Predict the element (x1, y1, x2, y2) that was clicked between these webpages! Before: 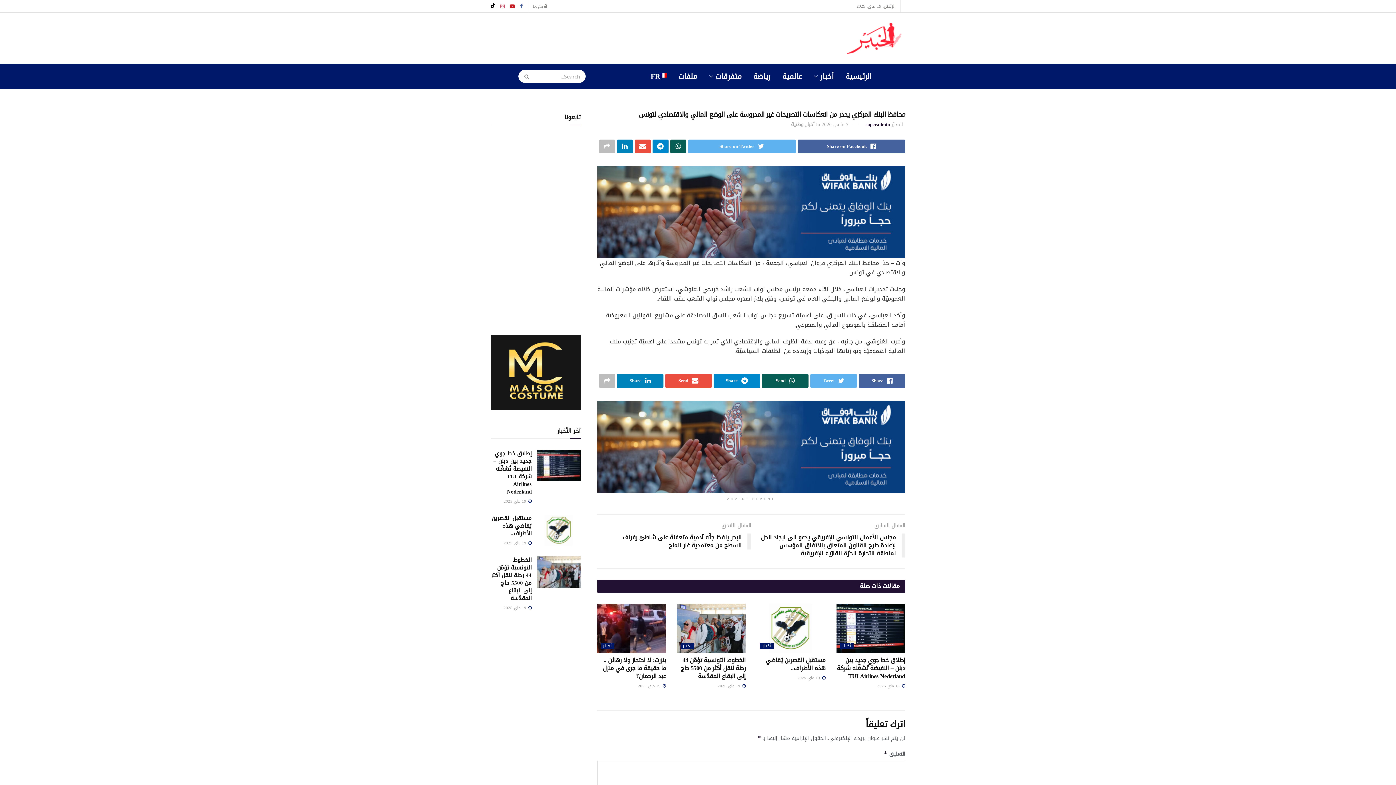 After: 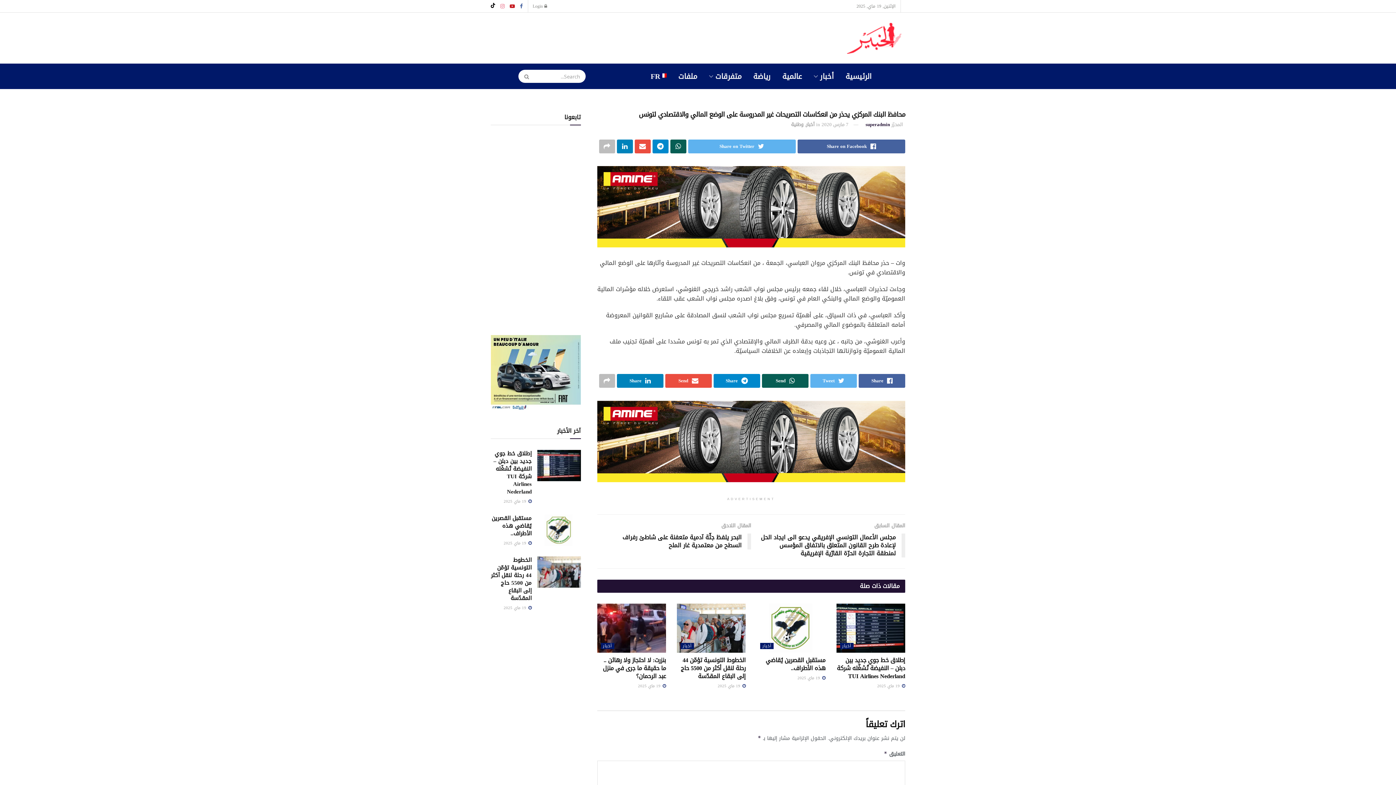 Action: bbox: (500, 0, 504, 12)